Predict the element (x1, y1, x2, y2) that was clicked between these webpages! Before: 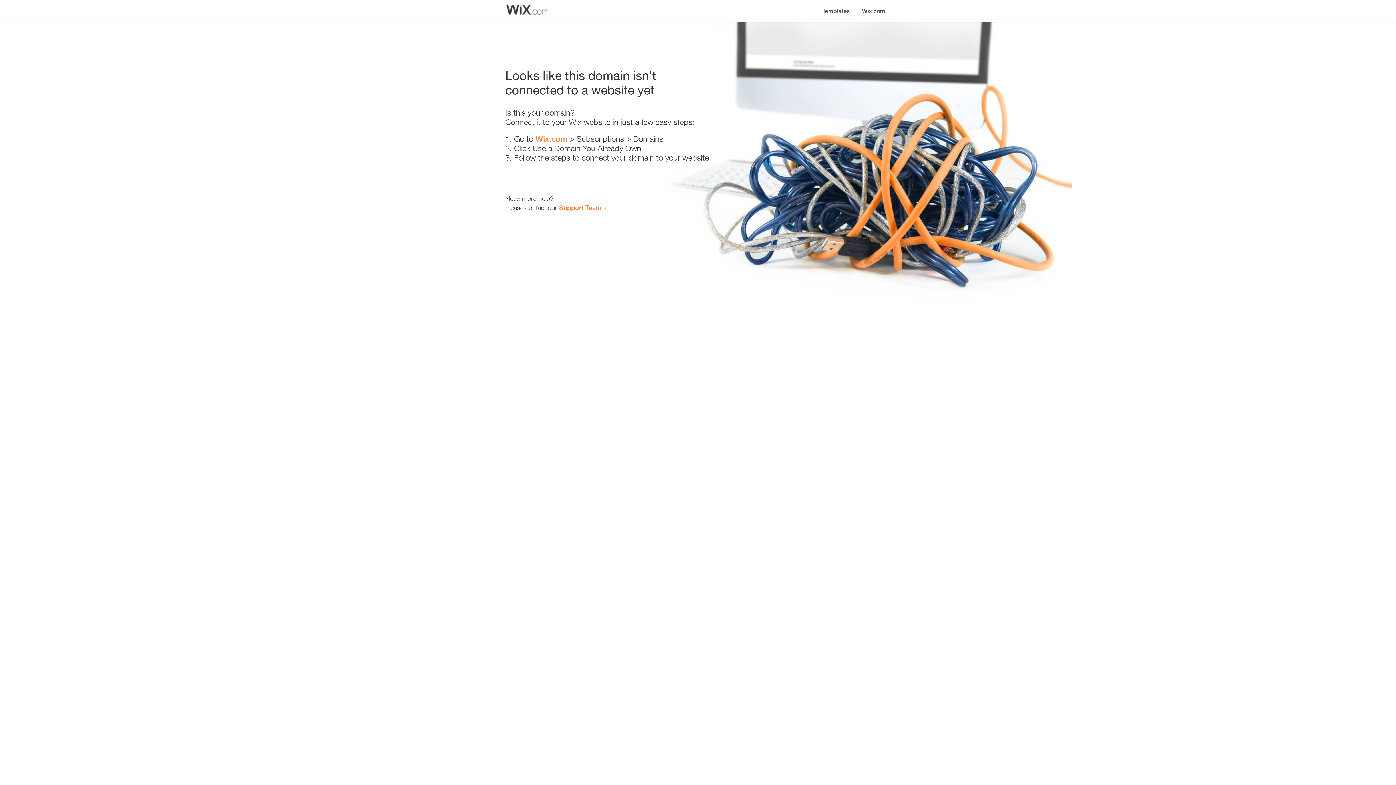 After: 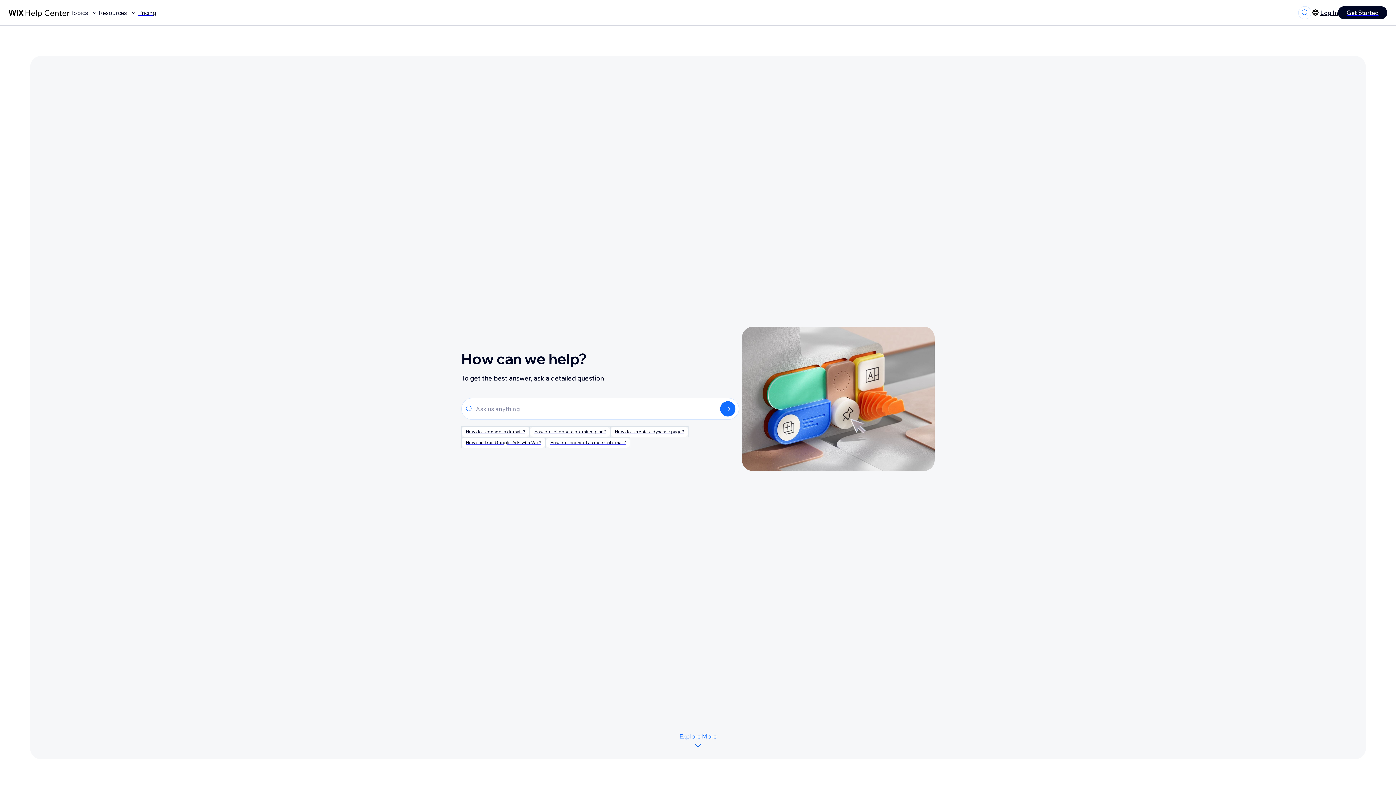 Action: bbox: (559, 203, 601, 211) label: Support Team